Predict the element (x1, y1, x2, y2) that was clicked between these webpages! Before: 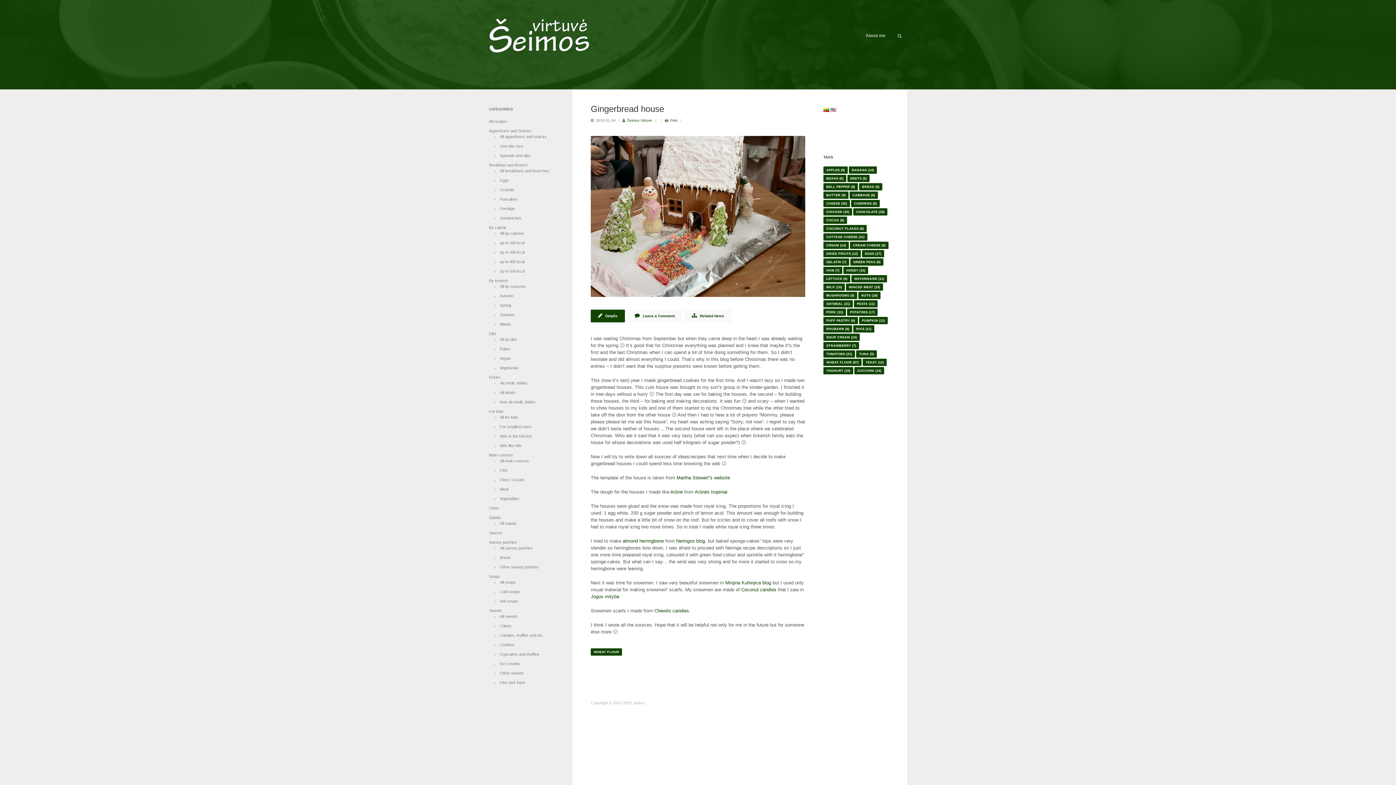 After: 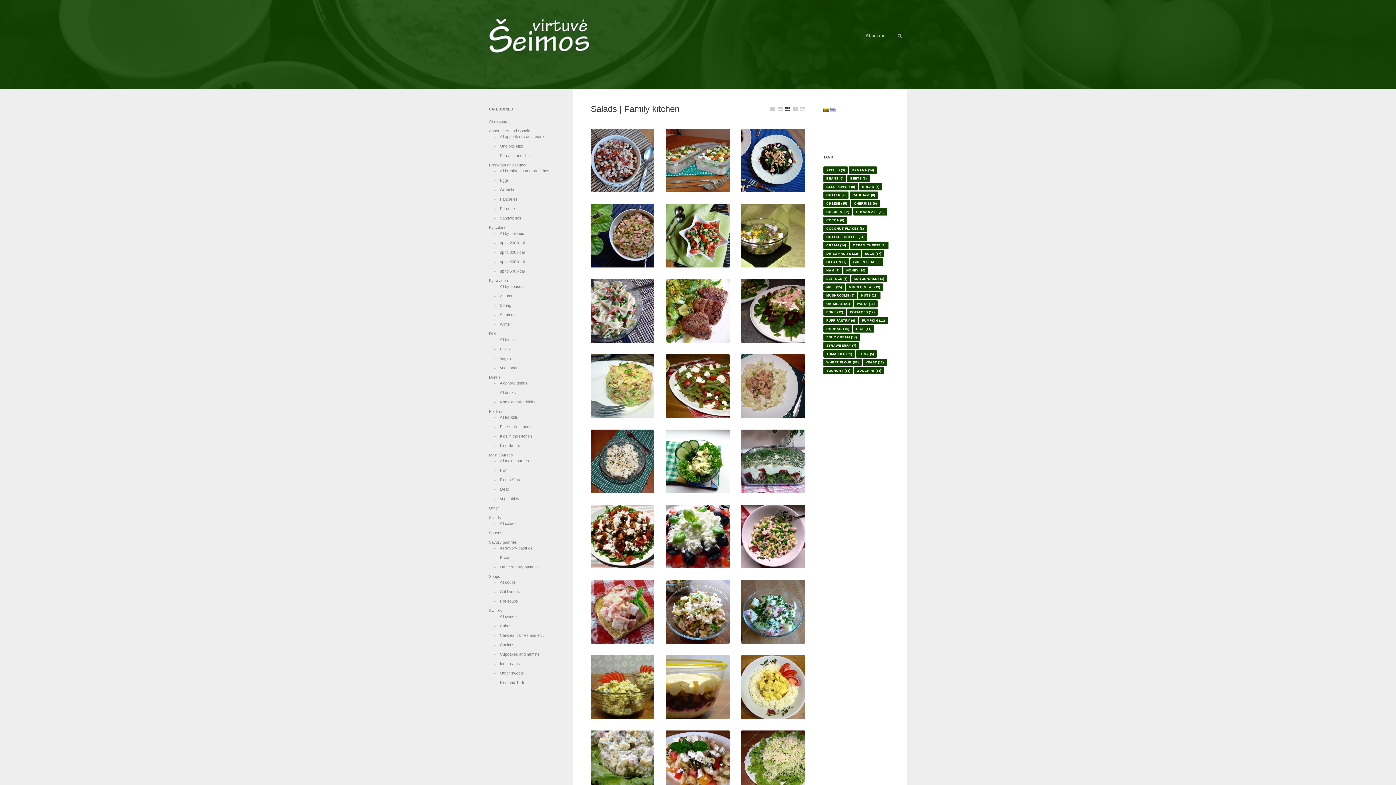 Action: label: Salads bbox: (489, 515, 501, 520)